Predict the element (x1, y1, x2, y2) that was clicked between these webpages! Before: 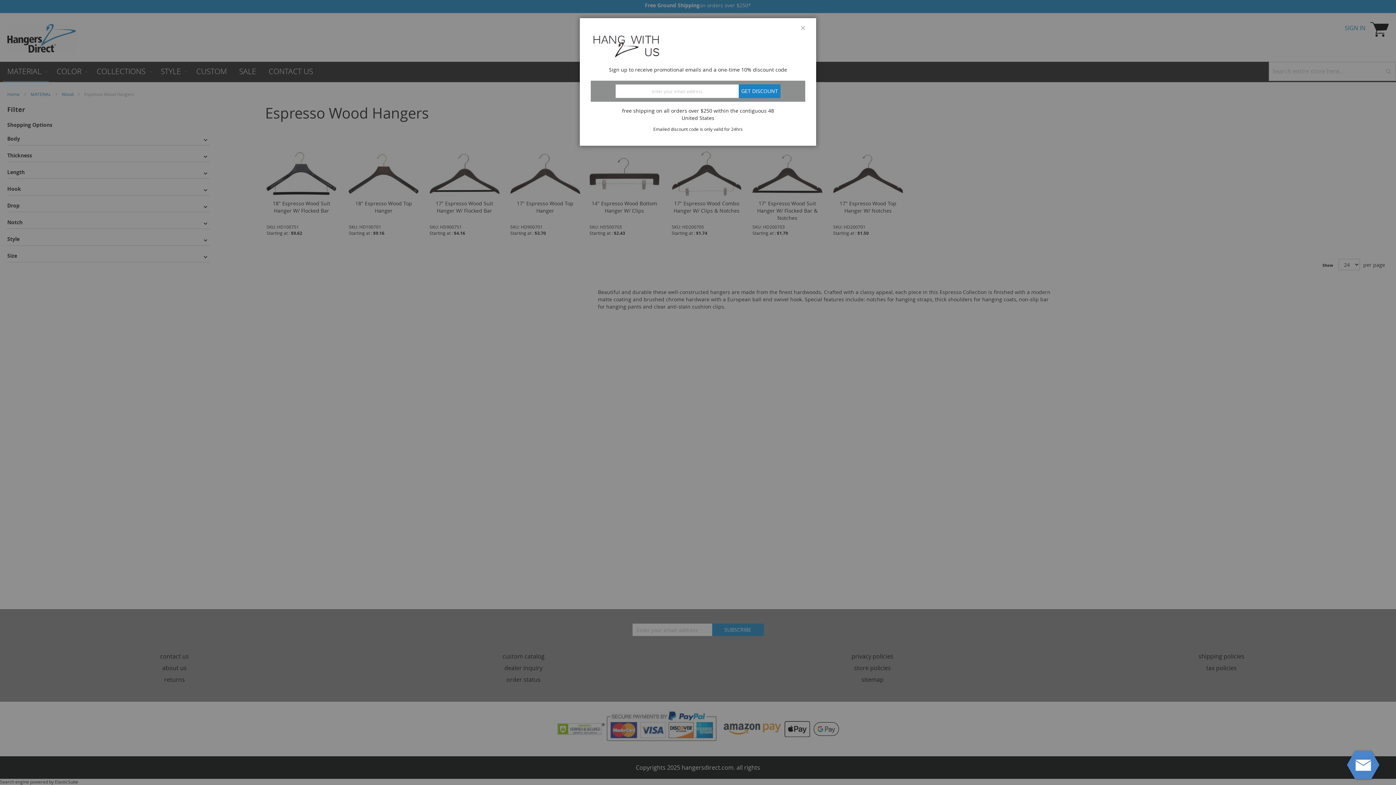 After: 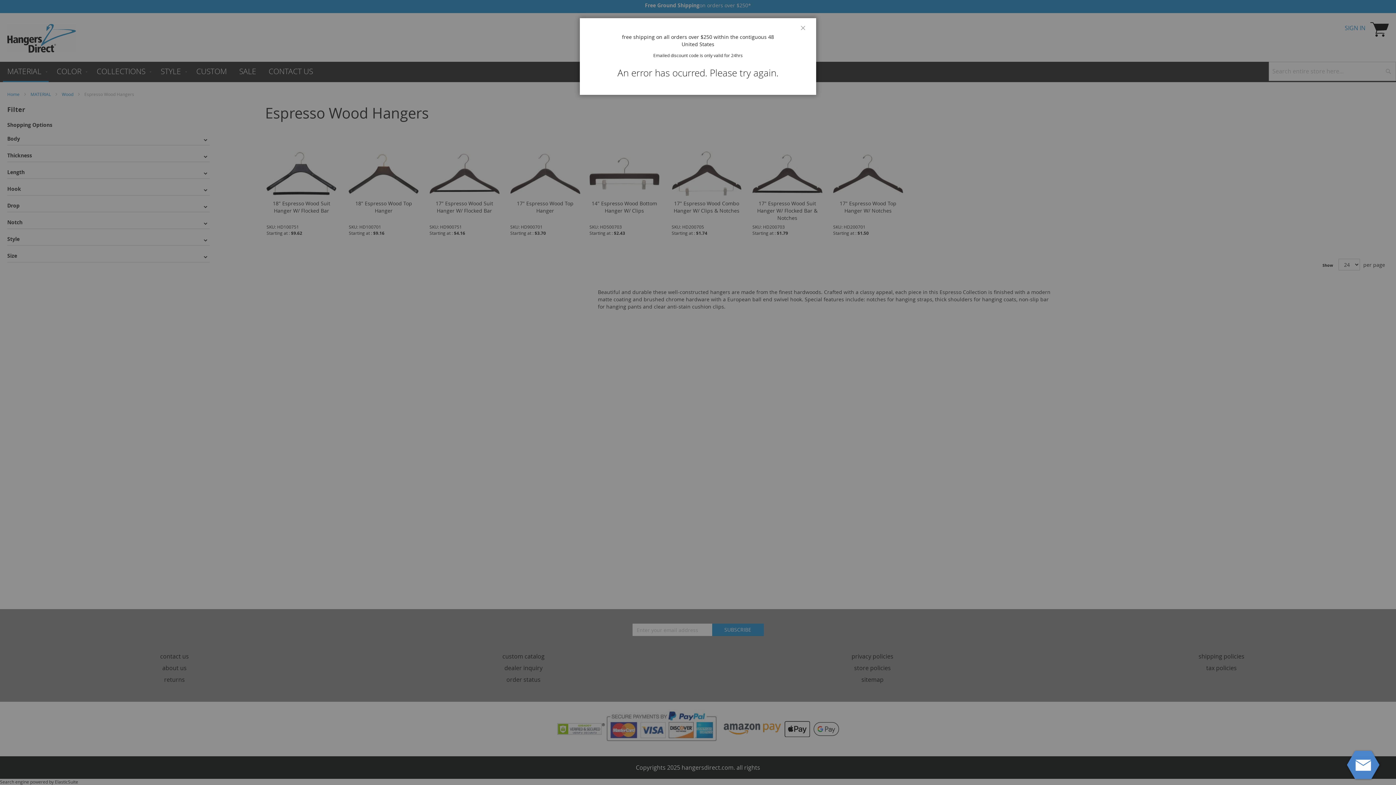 Action: bbox: (738, 84, 780, 98) label: GET DISCOUNT